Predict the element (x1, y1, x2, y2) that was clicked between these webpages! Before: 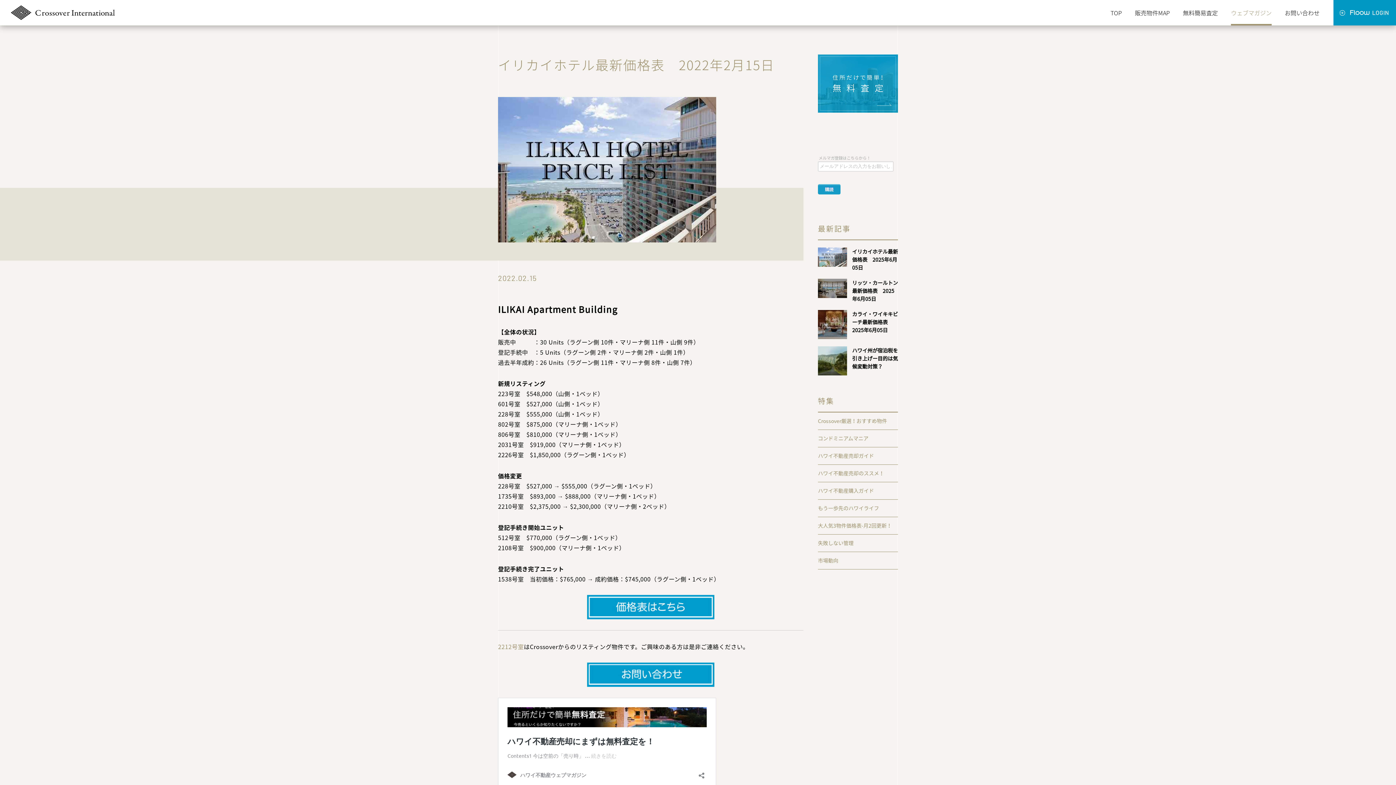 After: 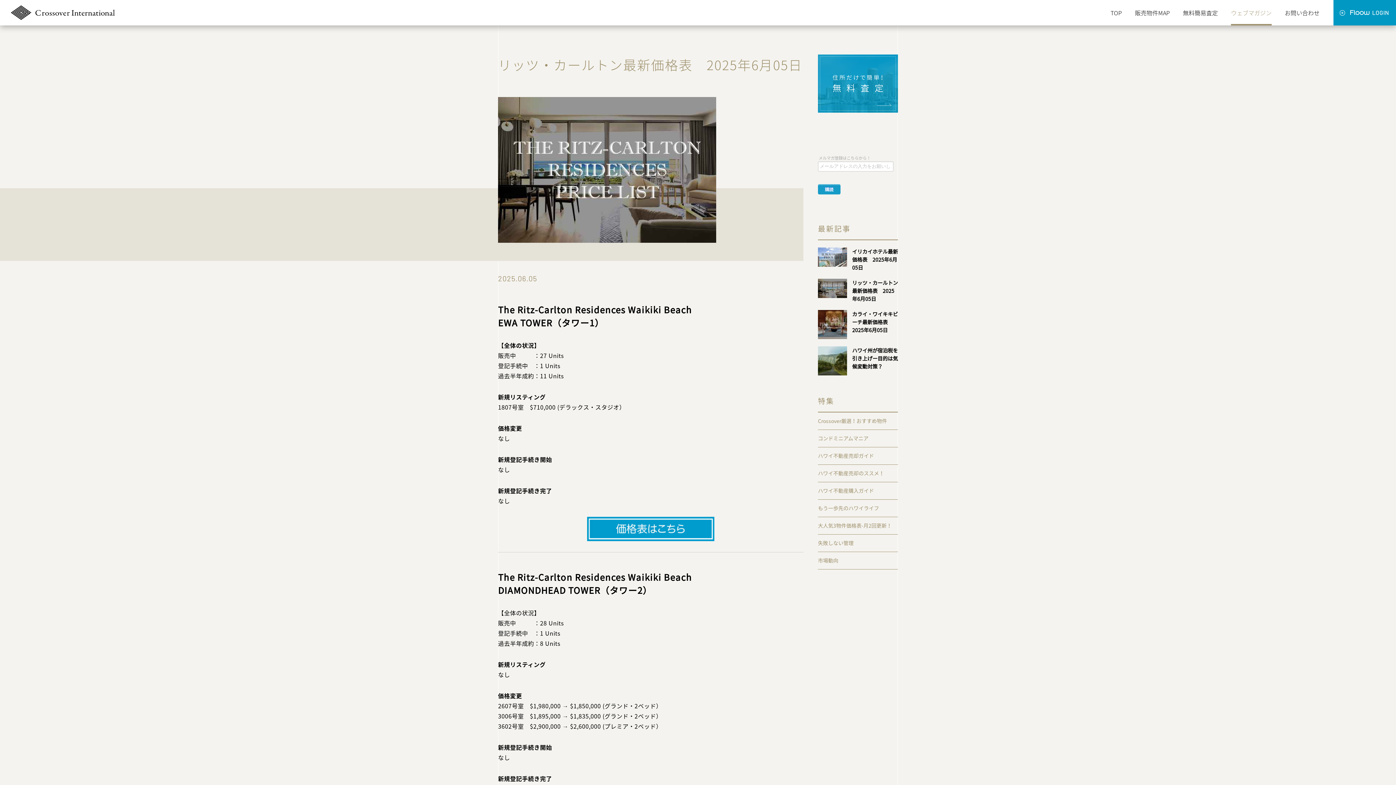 Action: bbox: (818, 278, 847, 302)